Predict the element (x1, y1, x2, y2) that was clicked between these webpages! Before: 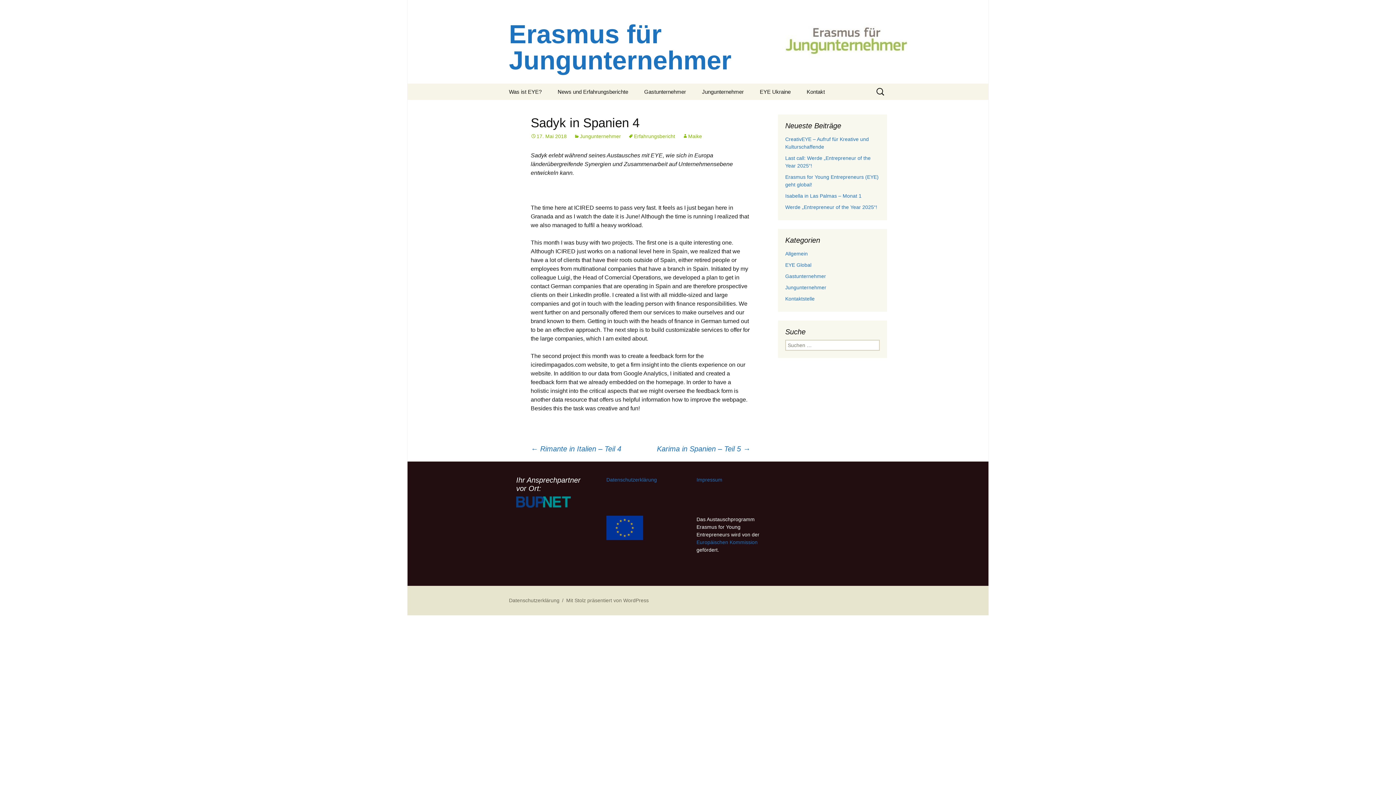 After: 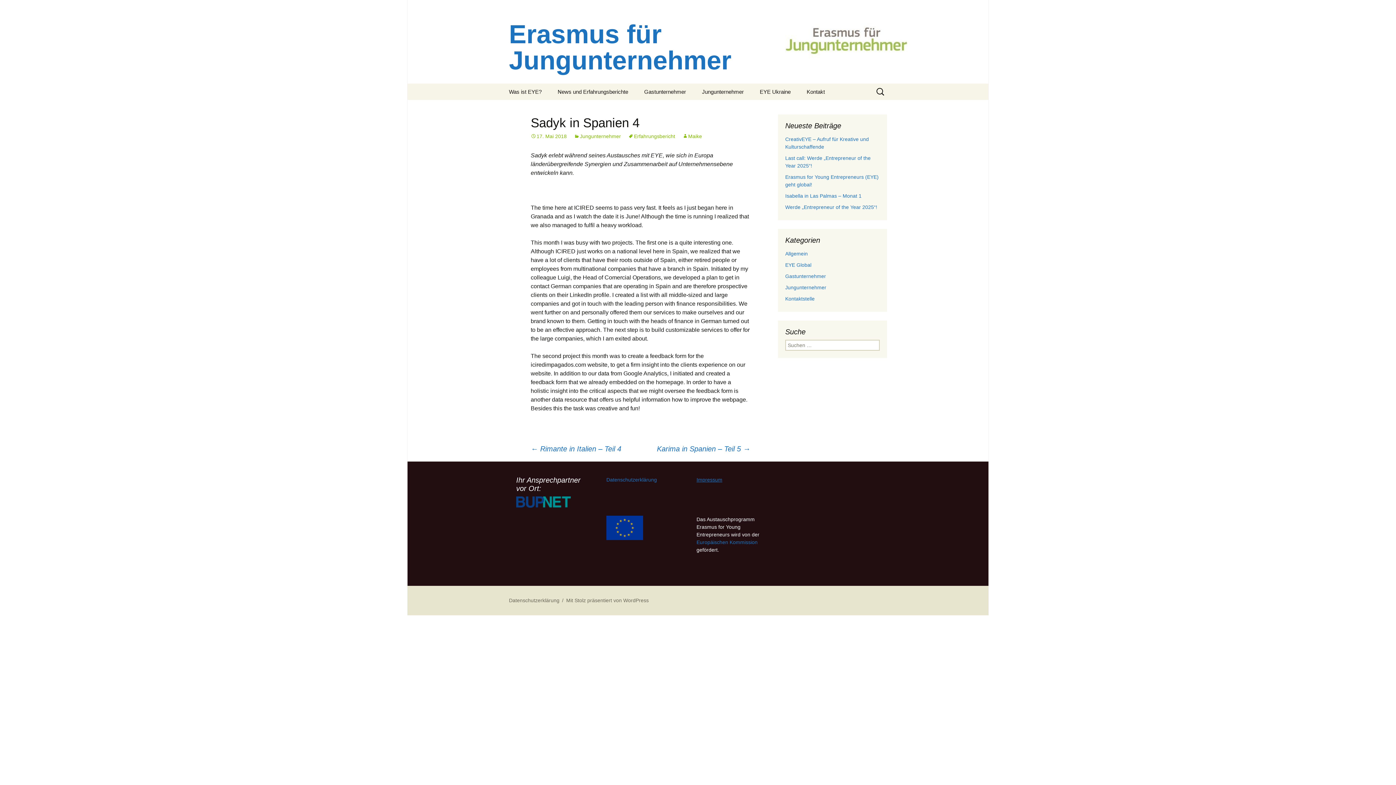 Action: bbox: (696, 477, 722, 482) label: Impressum